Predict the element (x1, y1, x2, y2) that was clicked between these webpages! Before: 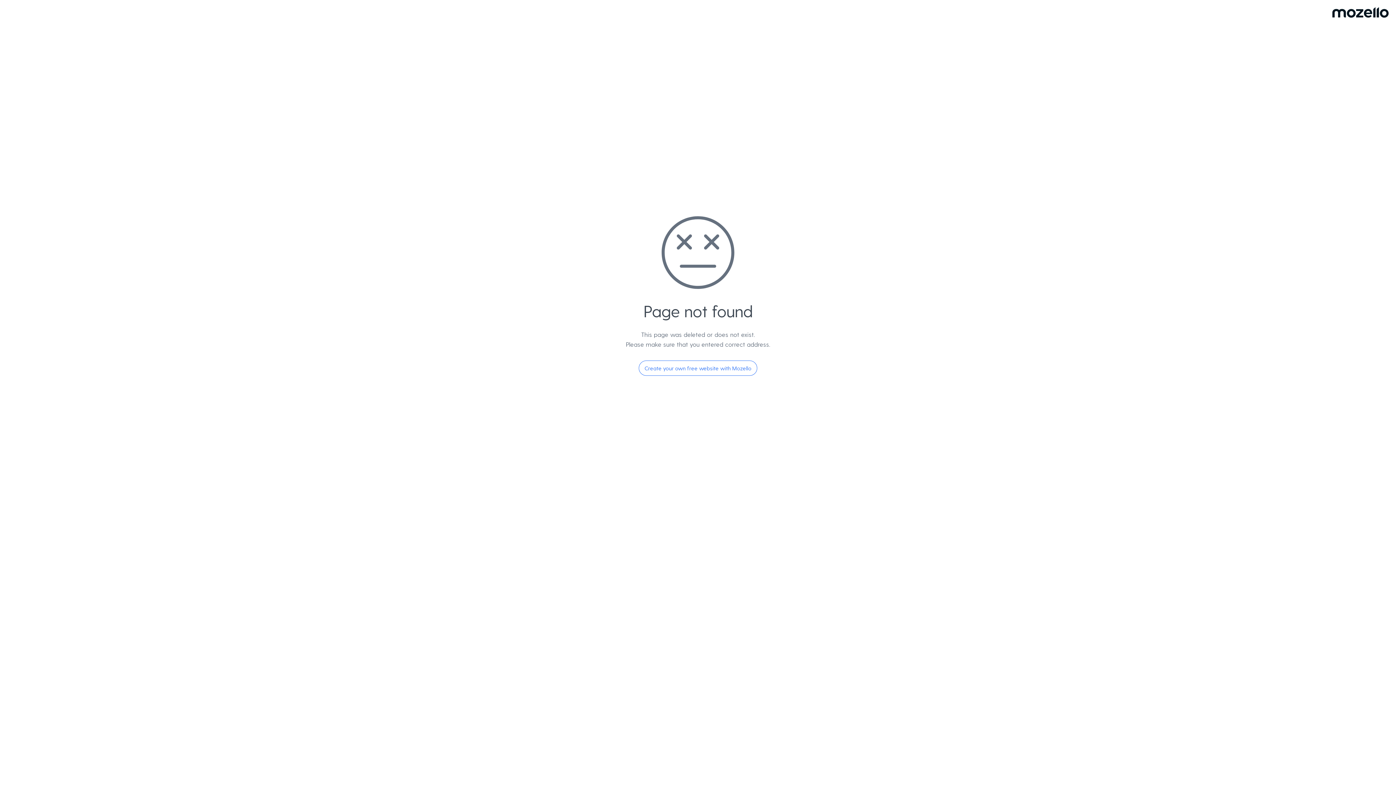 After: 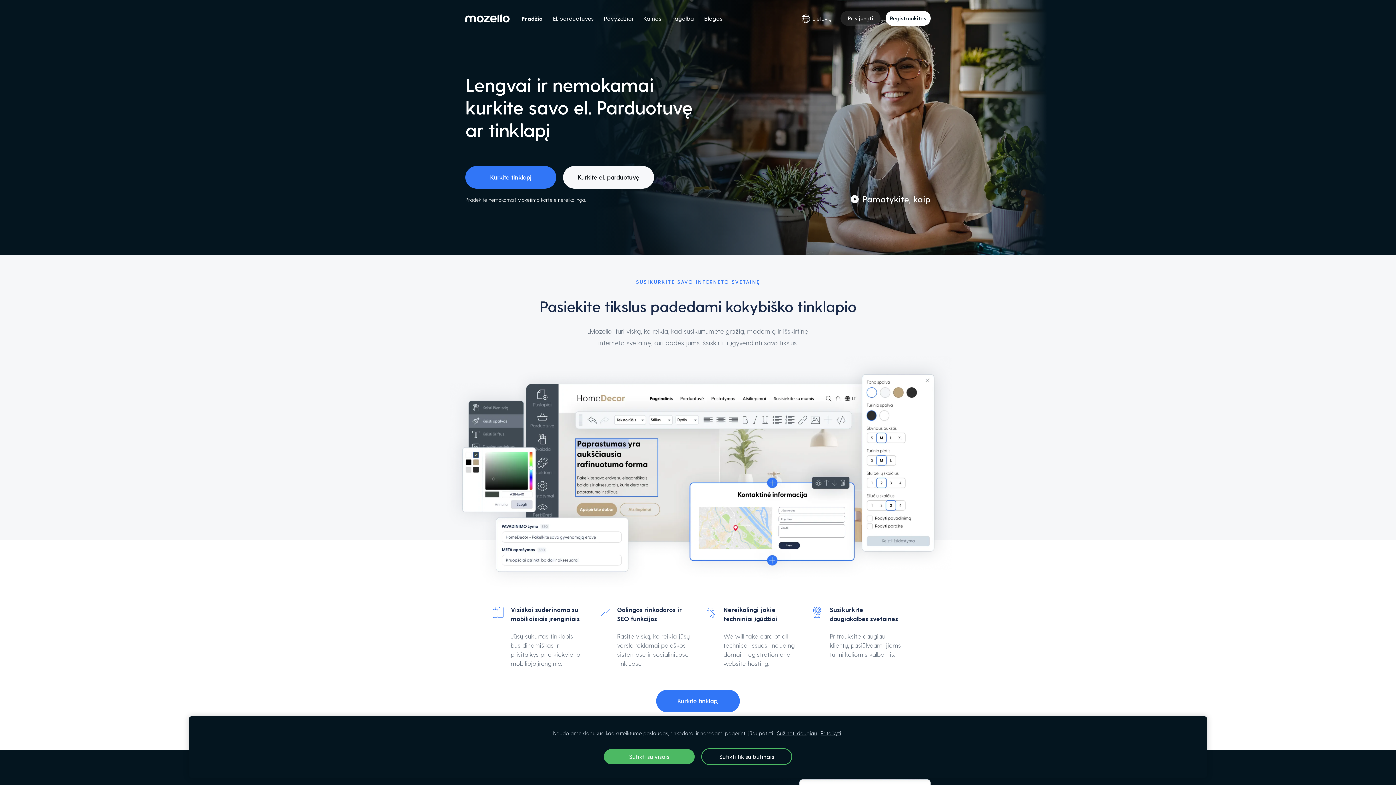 Action: label: Create your own free website with Mozello bbox: (638, 360, 757, 376)